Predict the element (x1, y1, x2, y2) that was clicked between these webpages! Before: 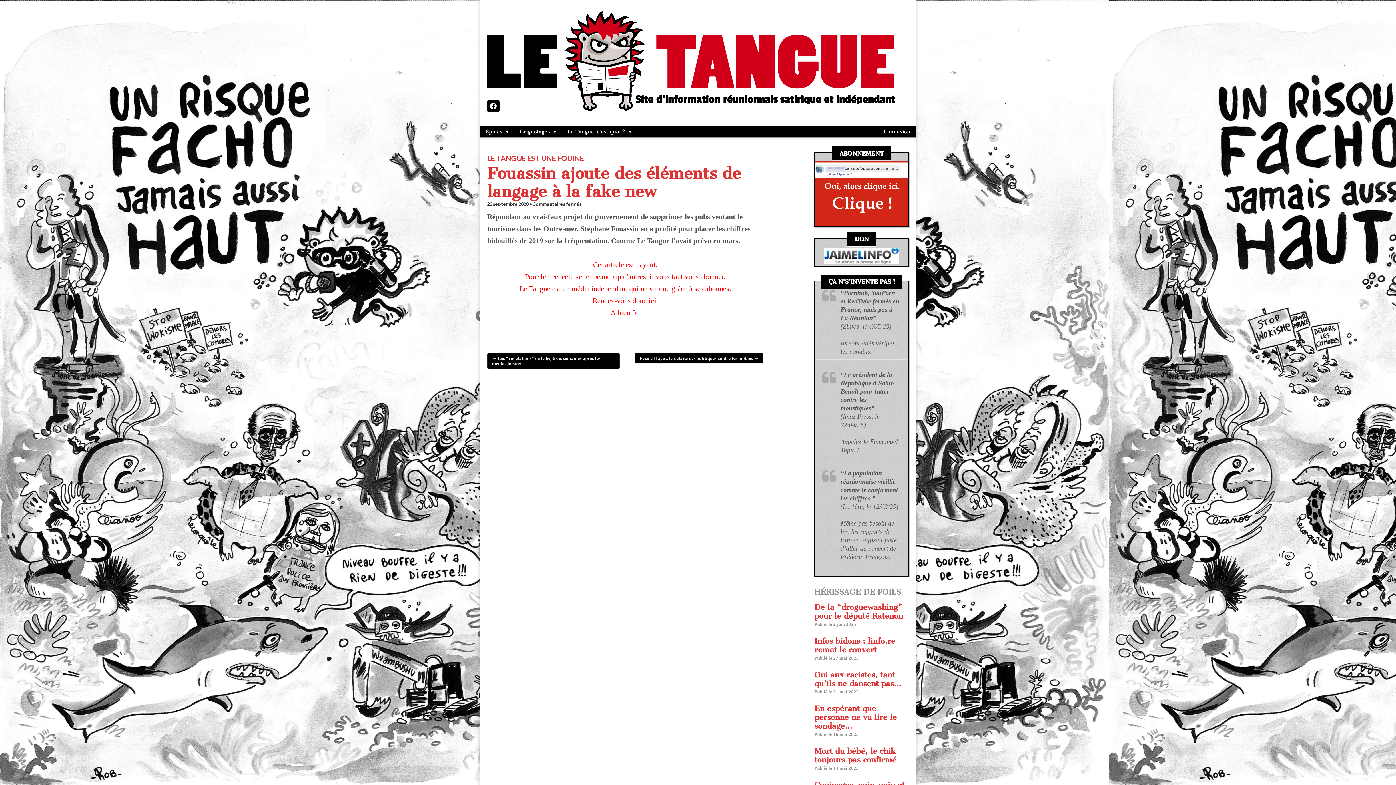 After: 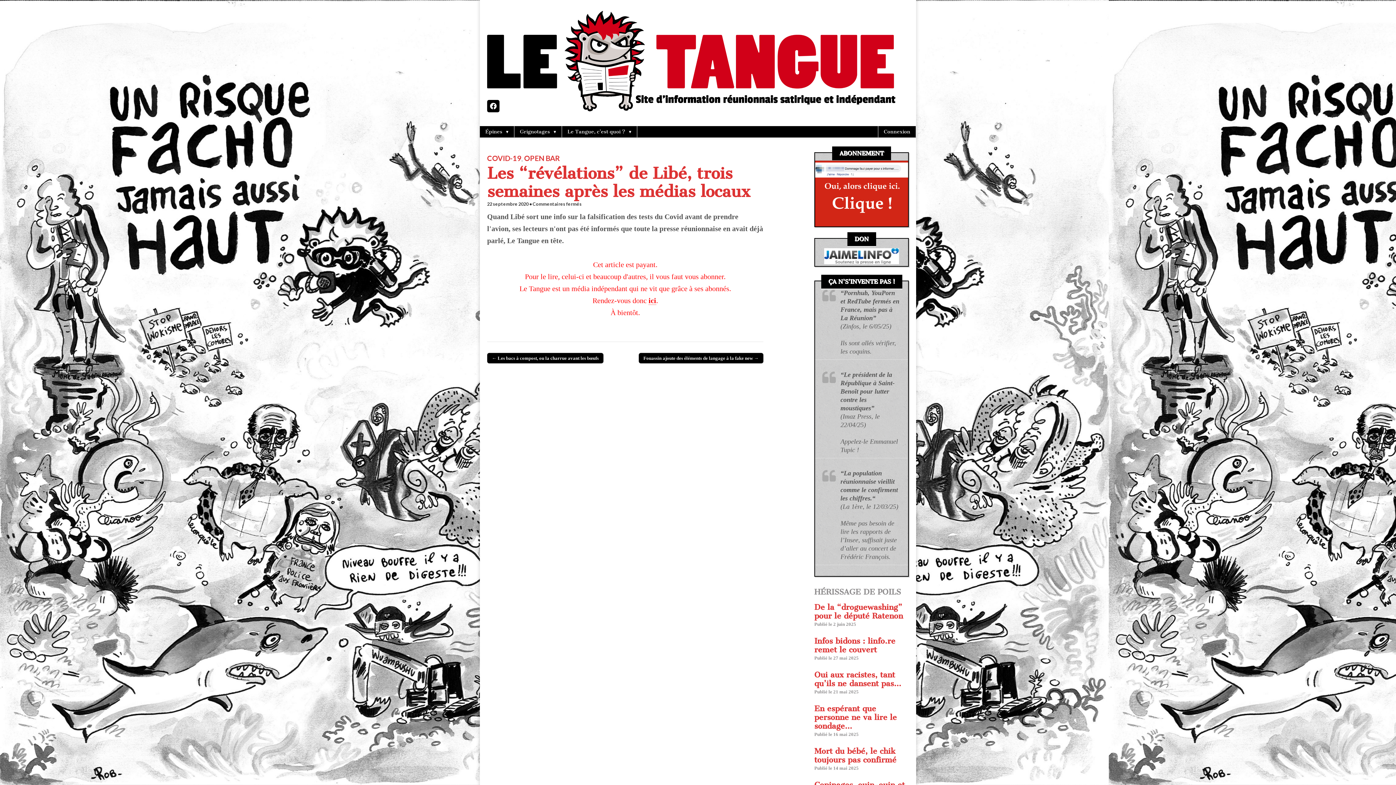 Action: label: ← Les “révélations” de Libé, trois semaines après les médias locaux bbox: (487, 353, 619, 369)